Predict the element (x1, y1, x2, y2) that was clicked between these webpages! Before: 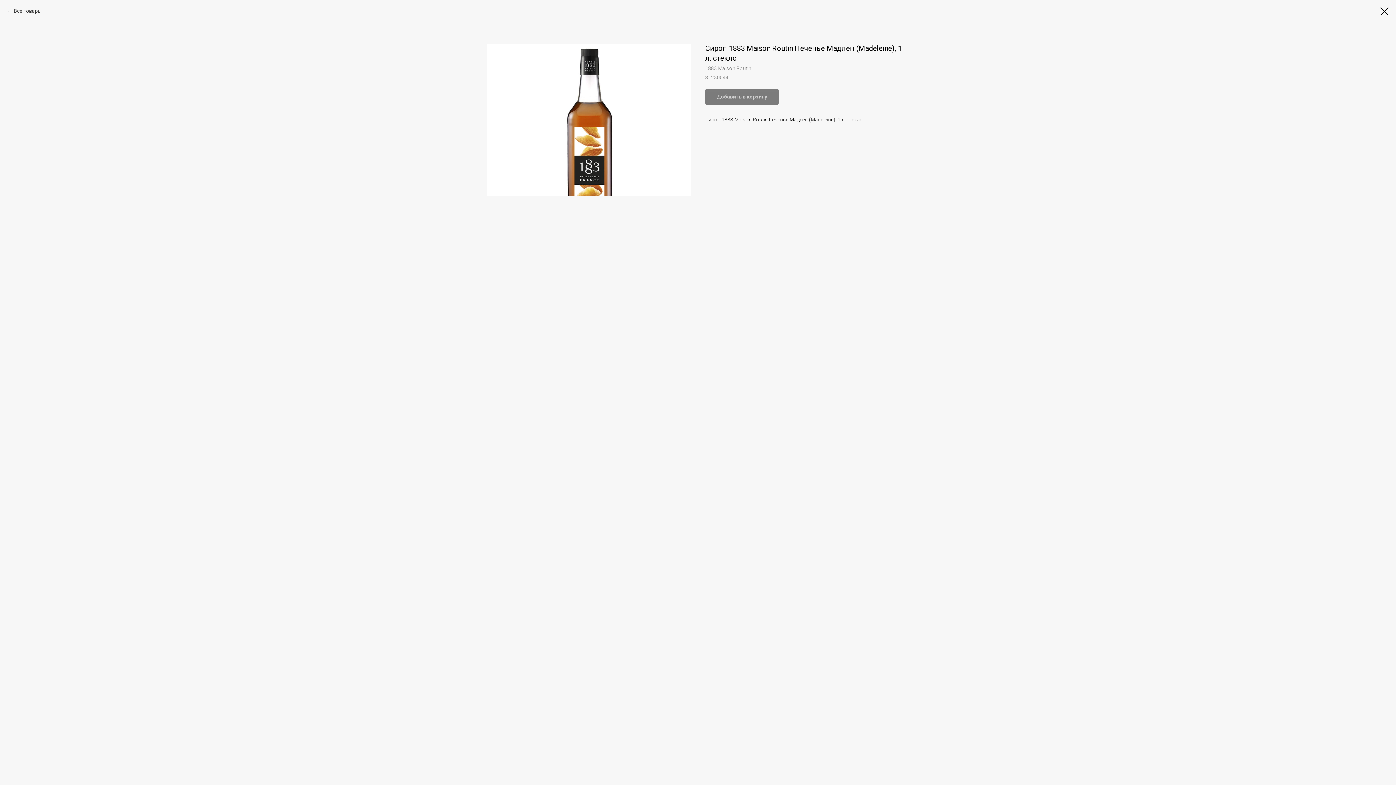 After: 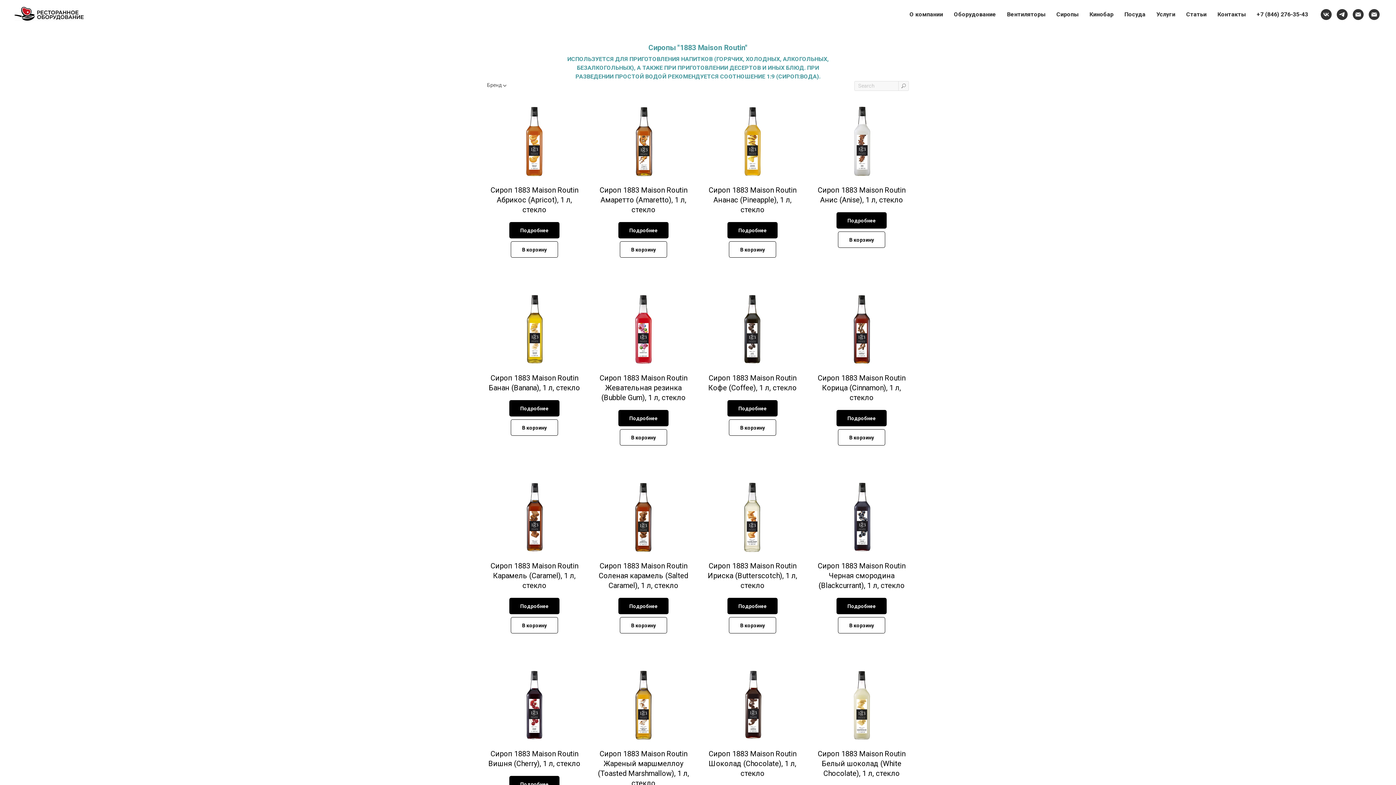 Action: bbox: (1380, 7, 1389, 15)